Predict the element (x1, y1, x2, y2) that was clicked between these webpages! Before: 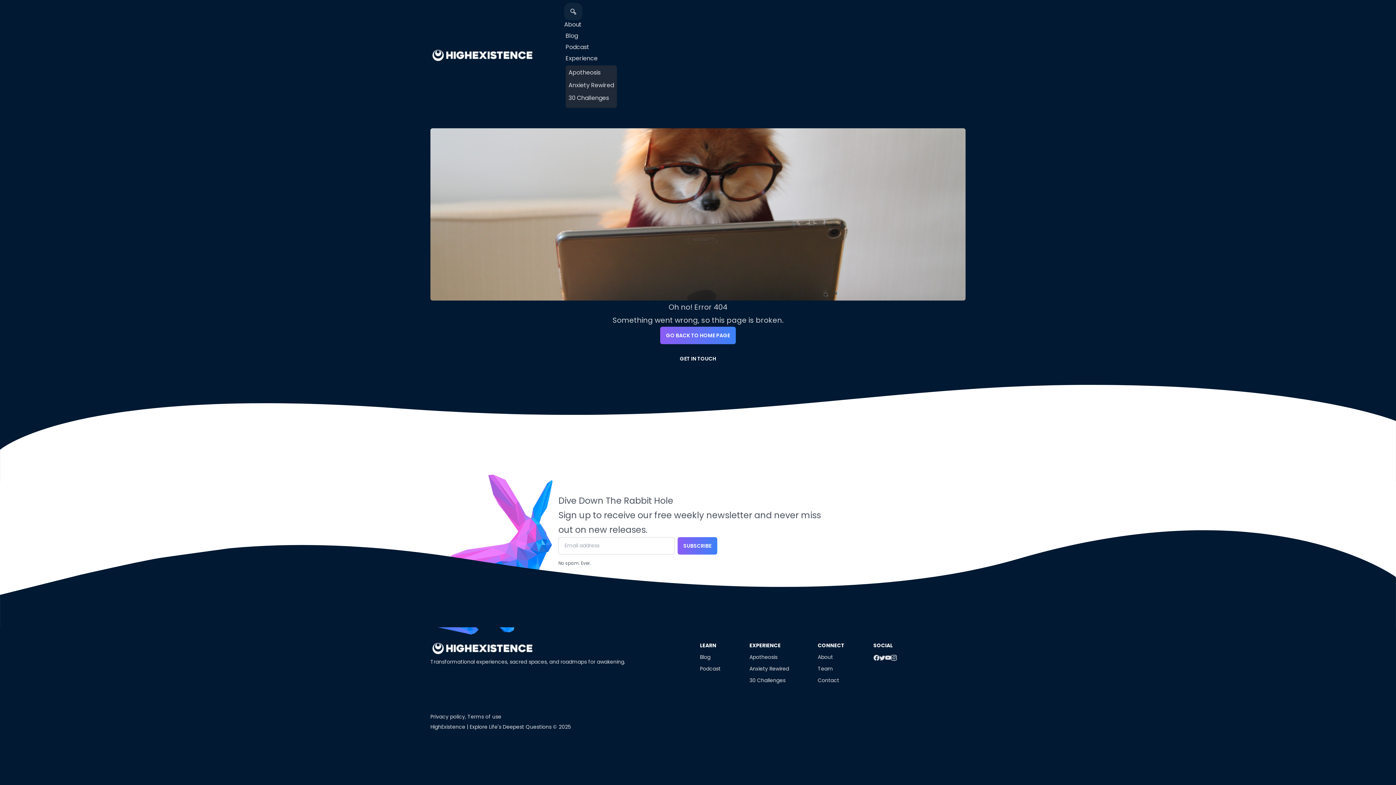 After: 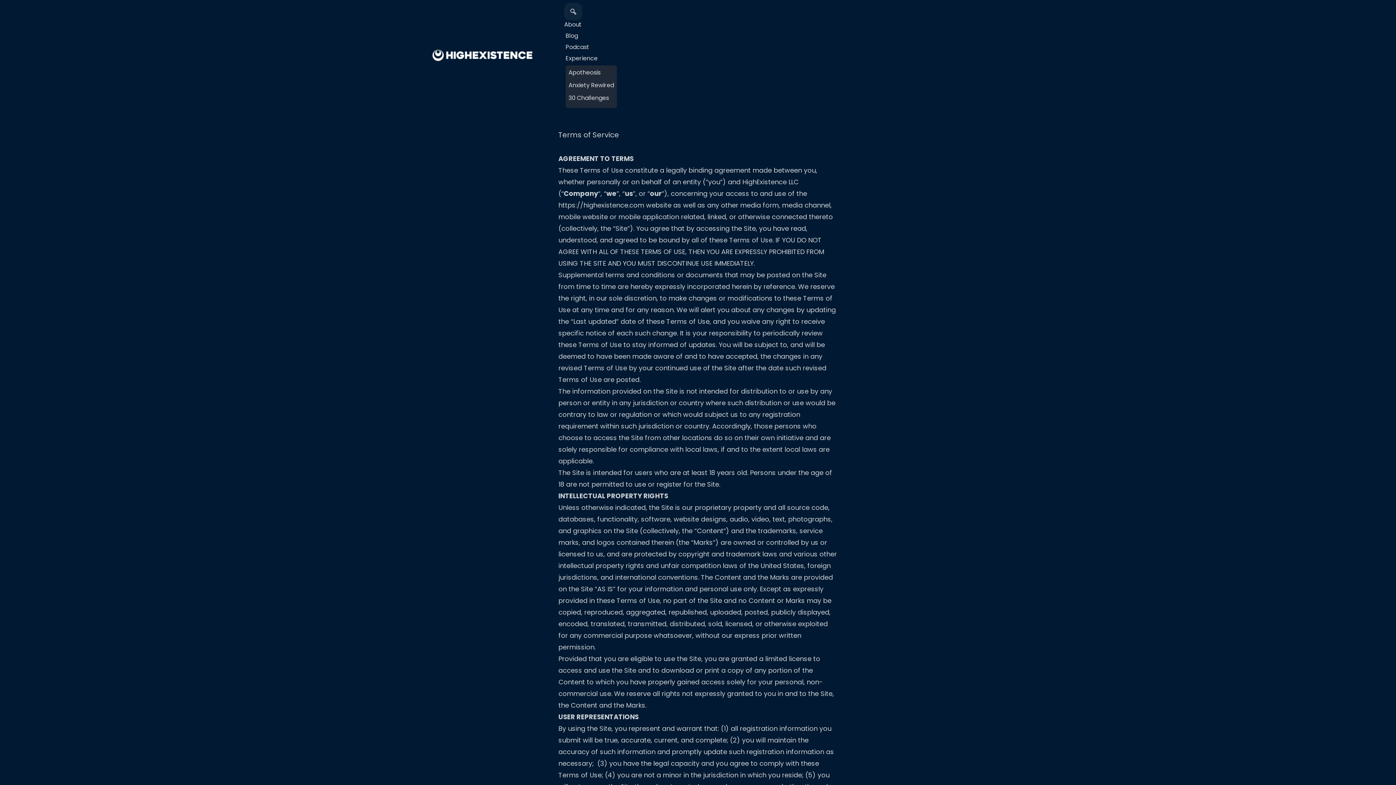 Action: label: Terms of use bbox: (467, 713, 501, 720)